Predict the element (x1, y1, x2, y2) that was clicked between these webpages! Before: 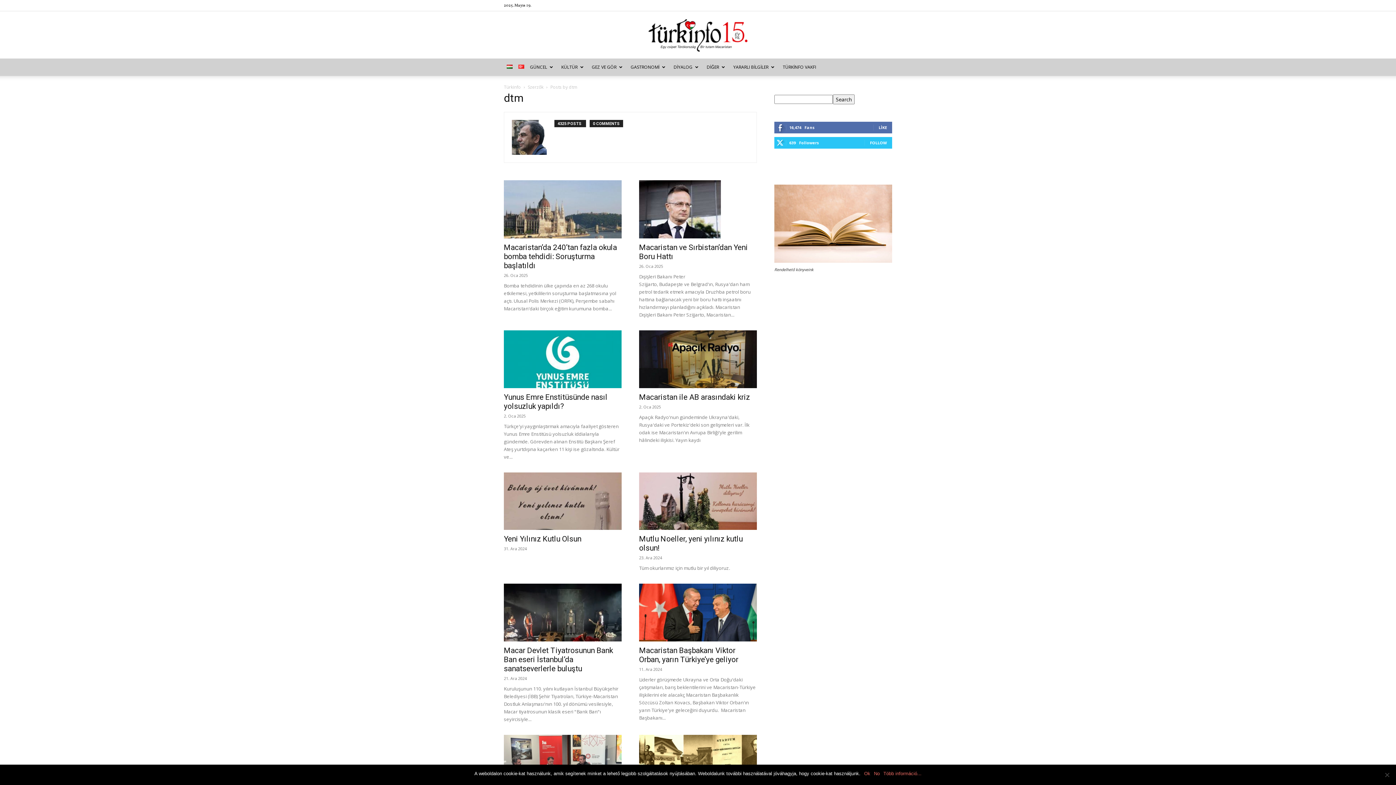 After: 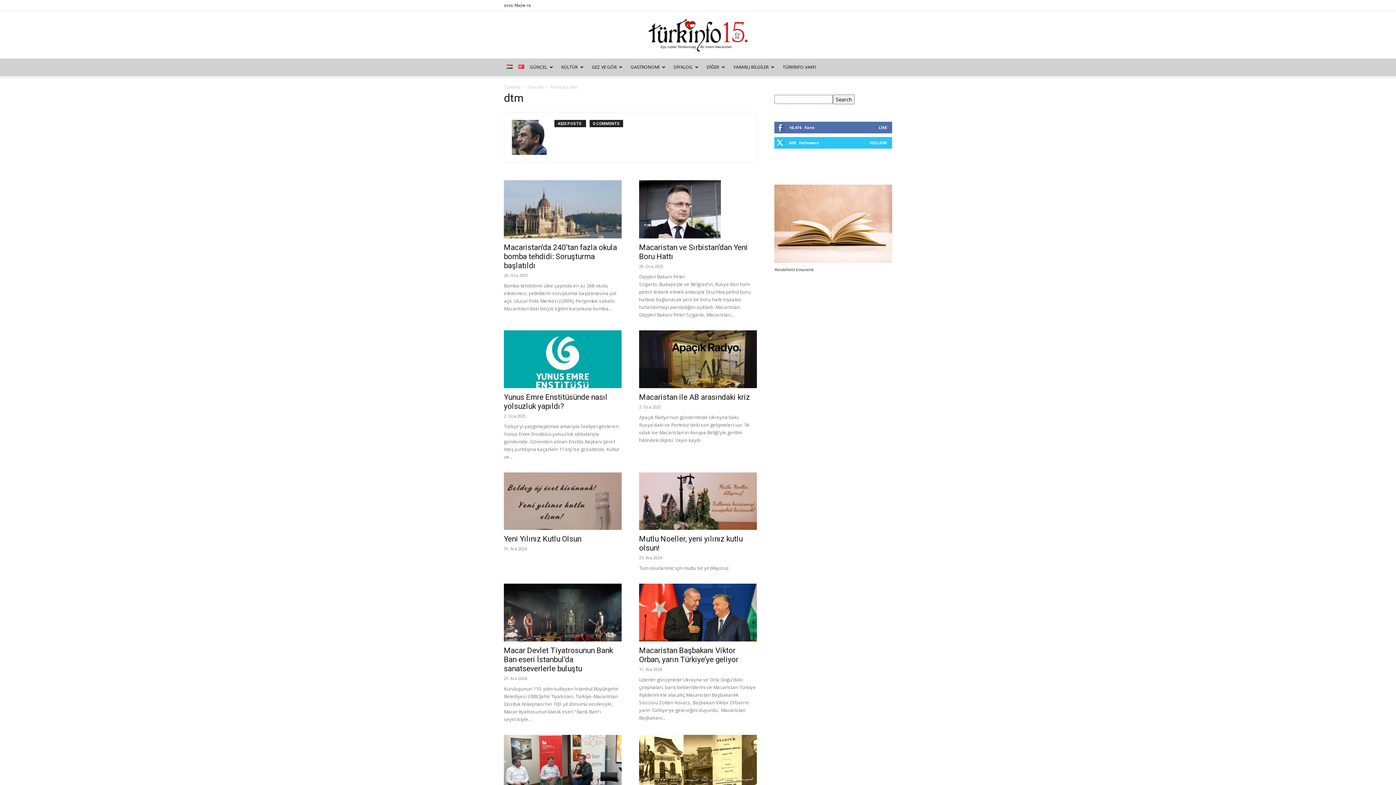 Action: label: Ok bbox: (864, 770, 870, 777)